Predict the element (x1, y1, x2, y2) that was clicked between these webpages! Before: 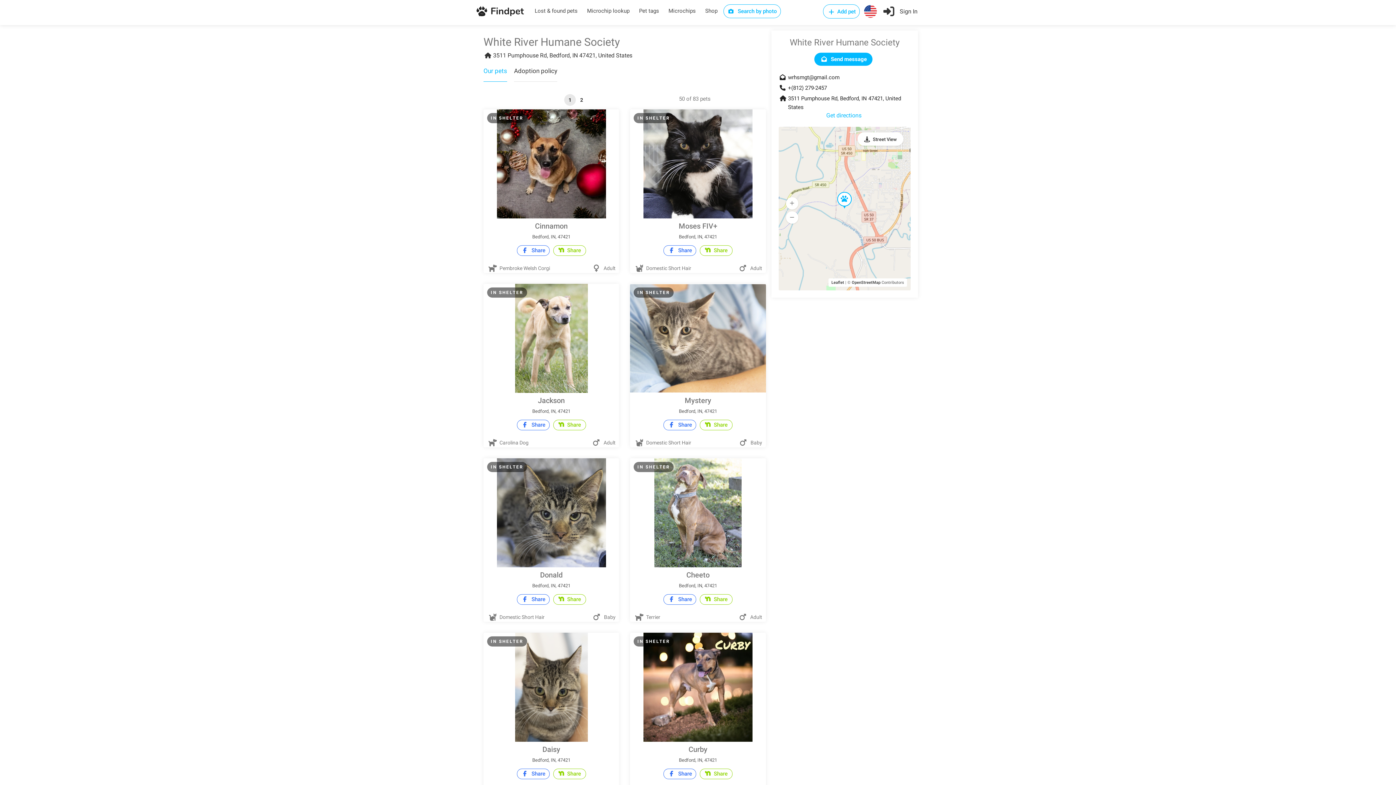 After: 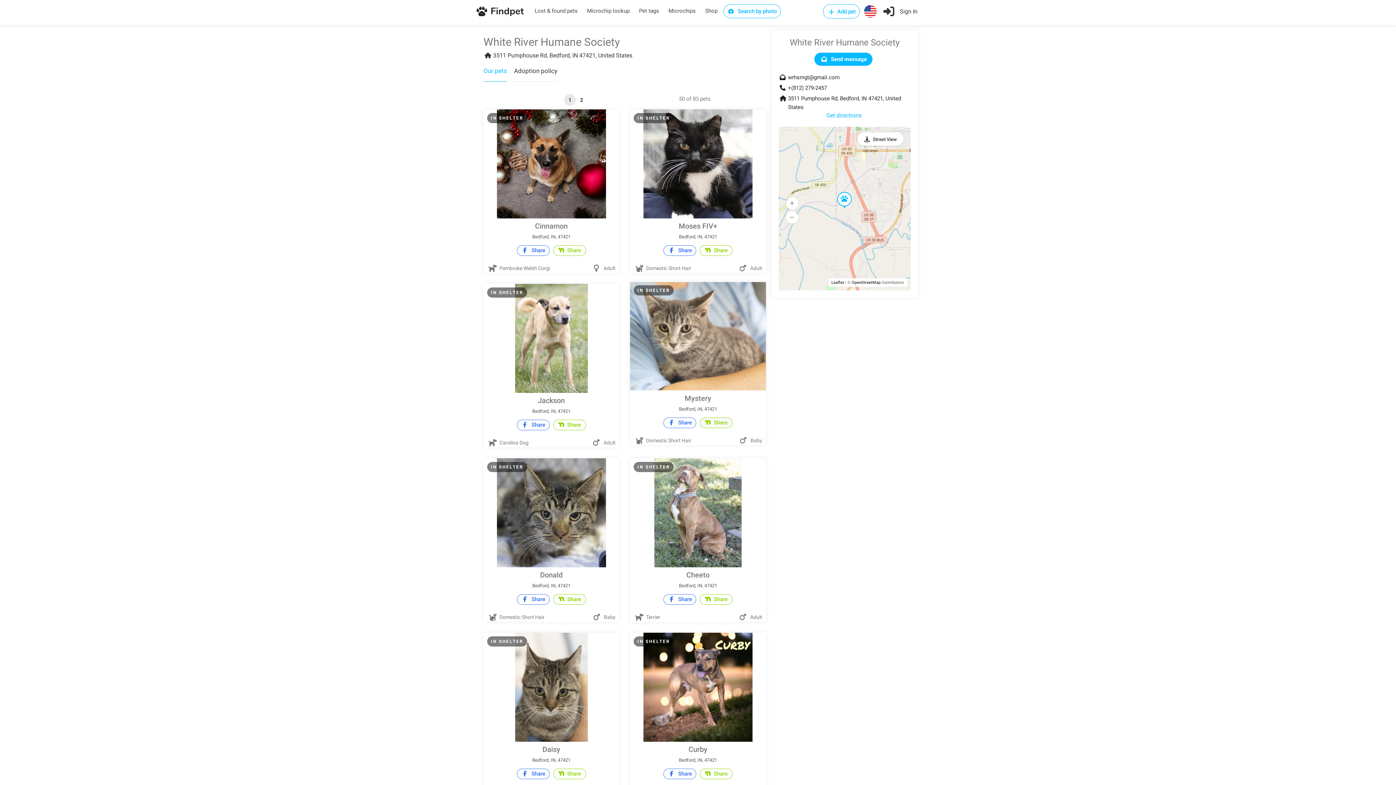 Action: bbox: (699, 420, 732, 430) label:  Share